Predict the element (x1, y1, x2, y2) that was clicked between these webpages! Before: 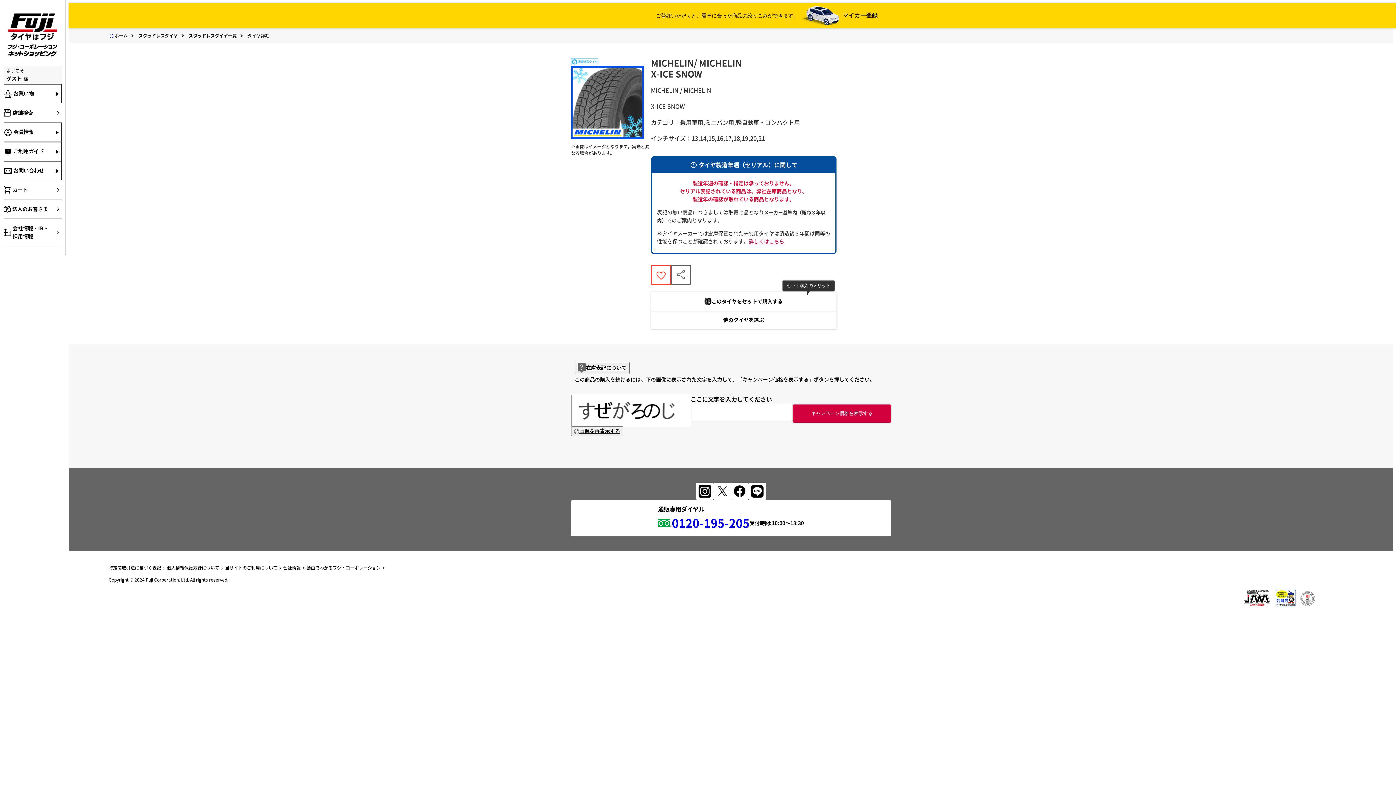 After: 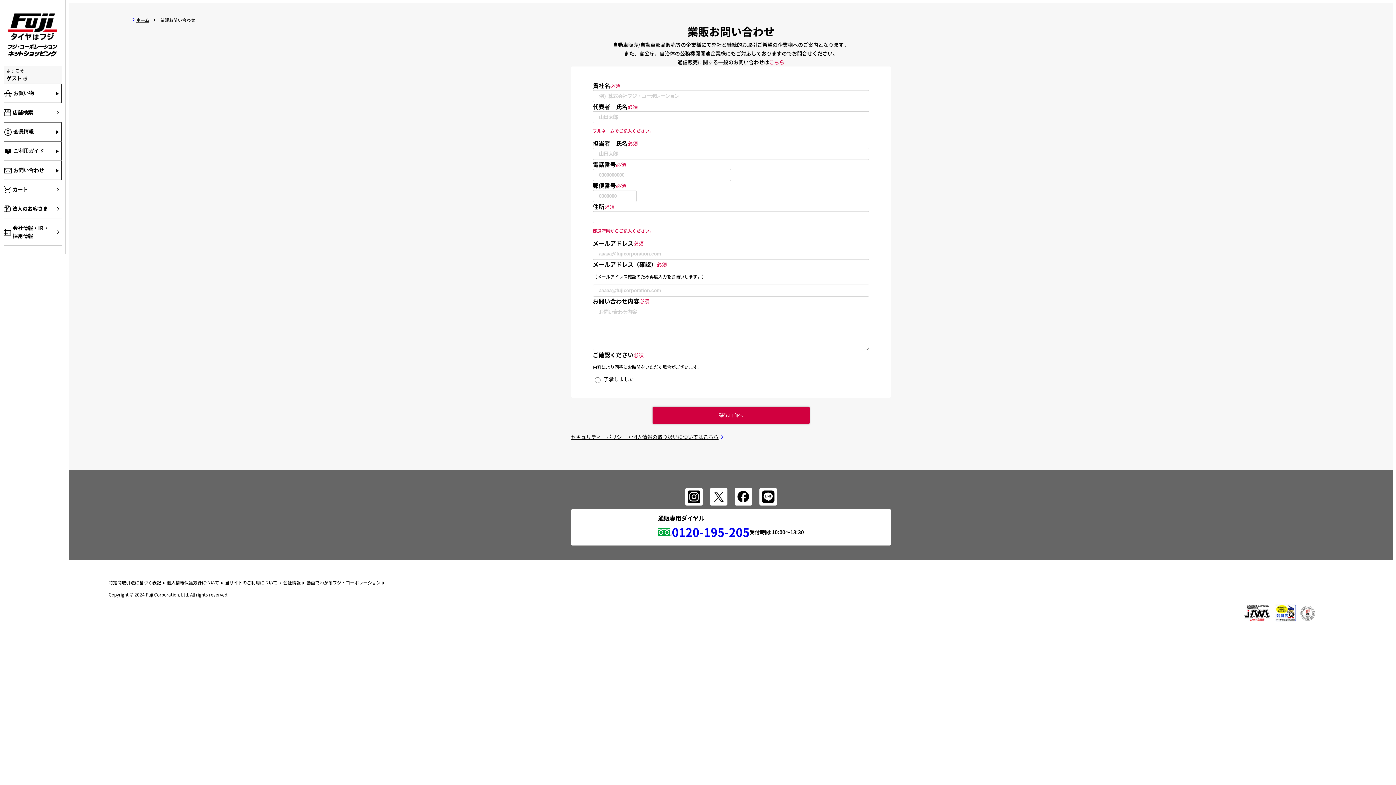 Action: label: 法人のお客さま bbox: (3, 199, 61, 218)